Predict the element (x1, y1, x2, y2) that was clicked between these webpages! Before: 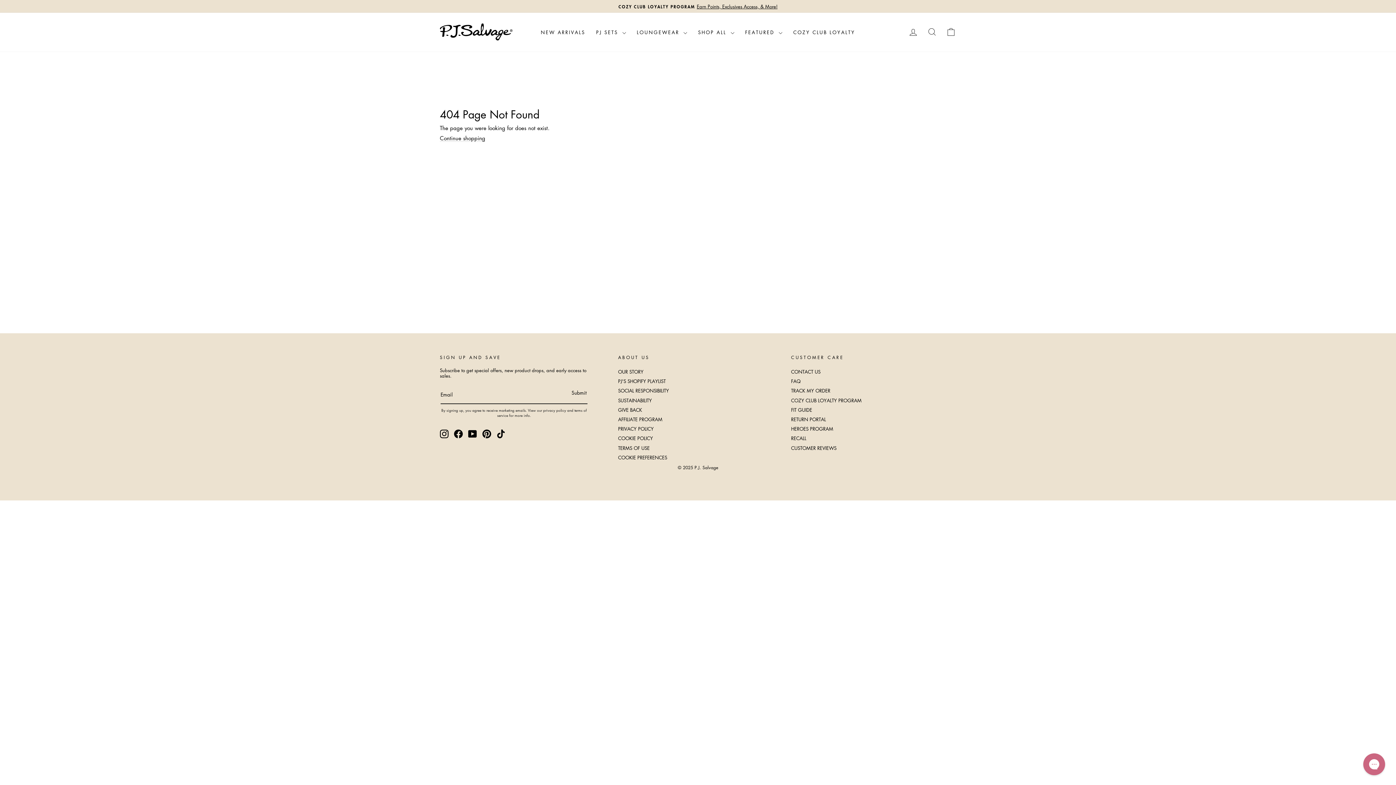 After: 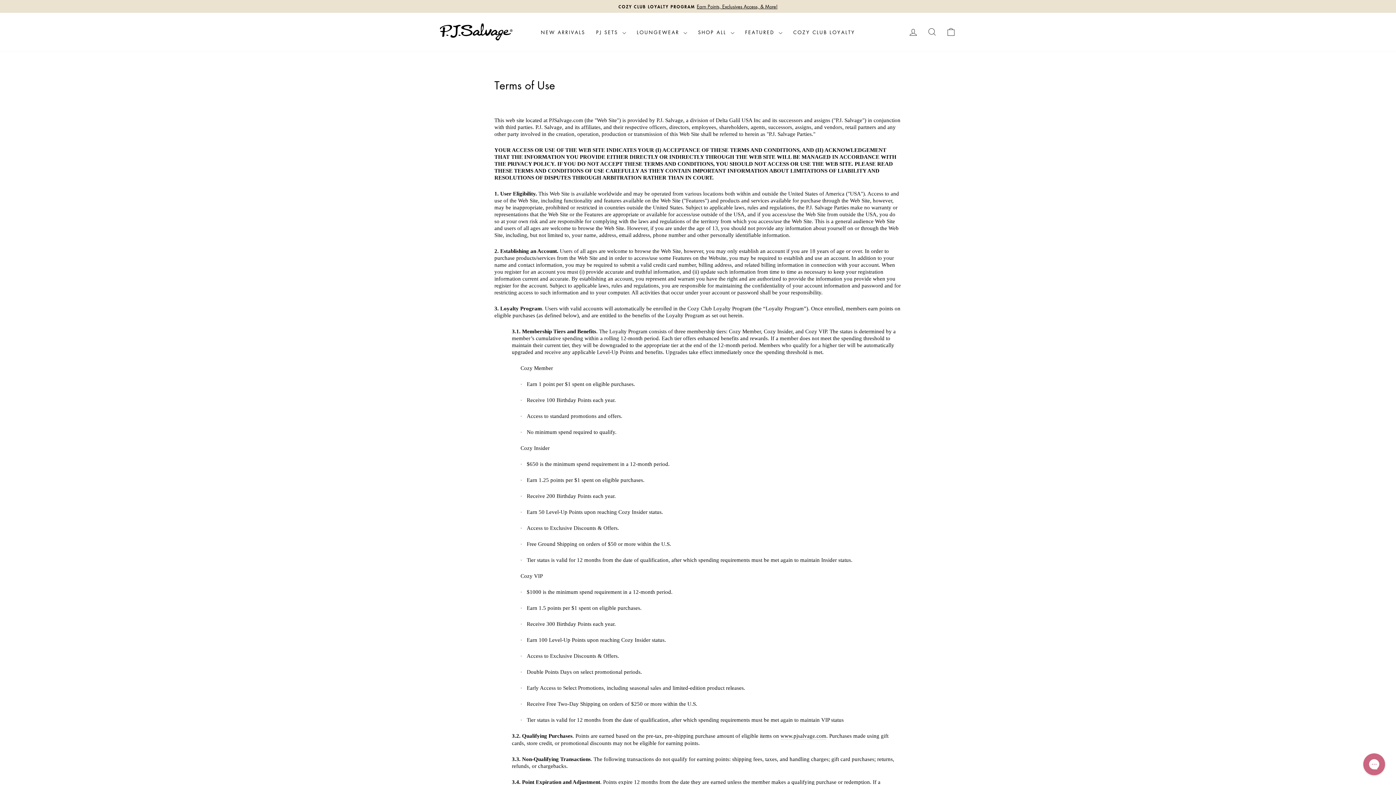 Action: label: TERMS OF USE bbox: (618, 443, 649, 452)